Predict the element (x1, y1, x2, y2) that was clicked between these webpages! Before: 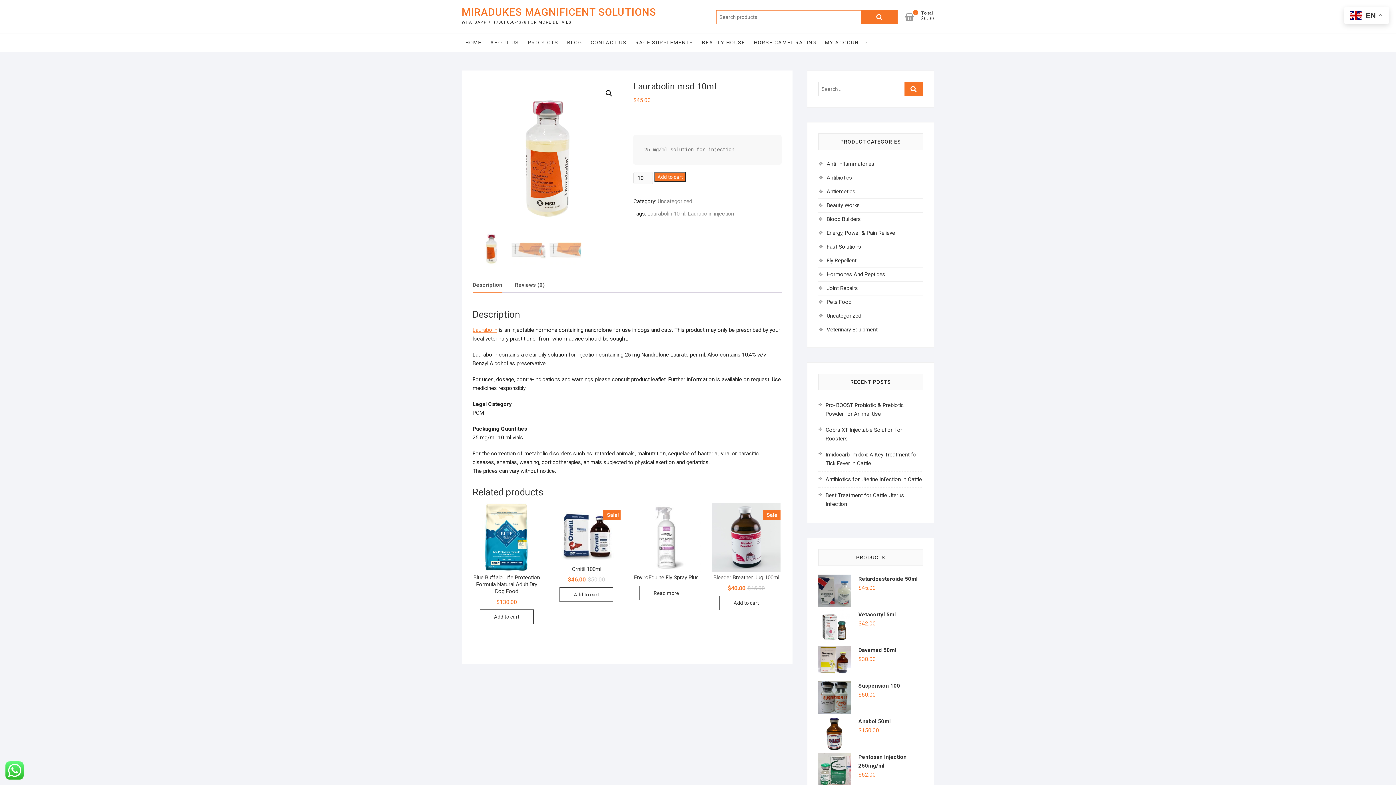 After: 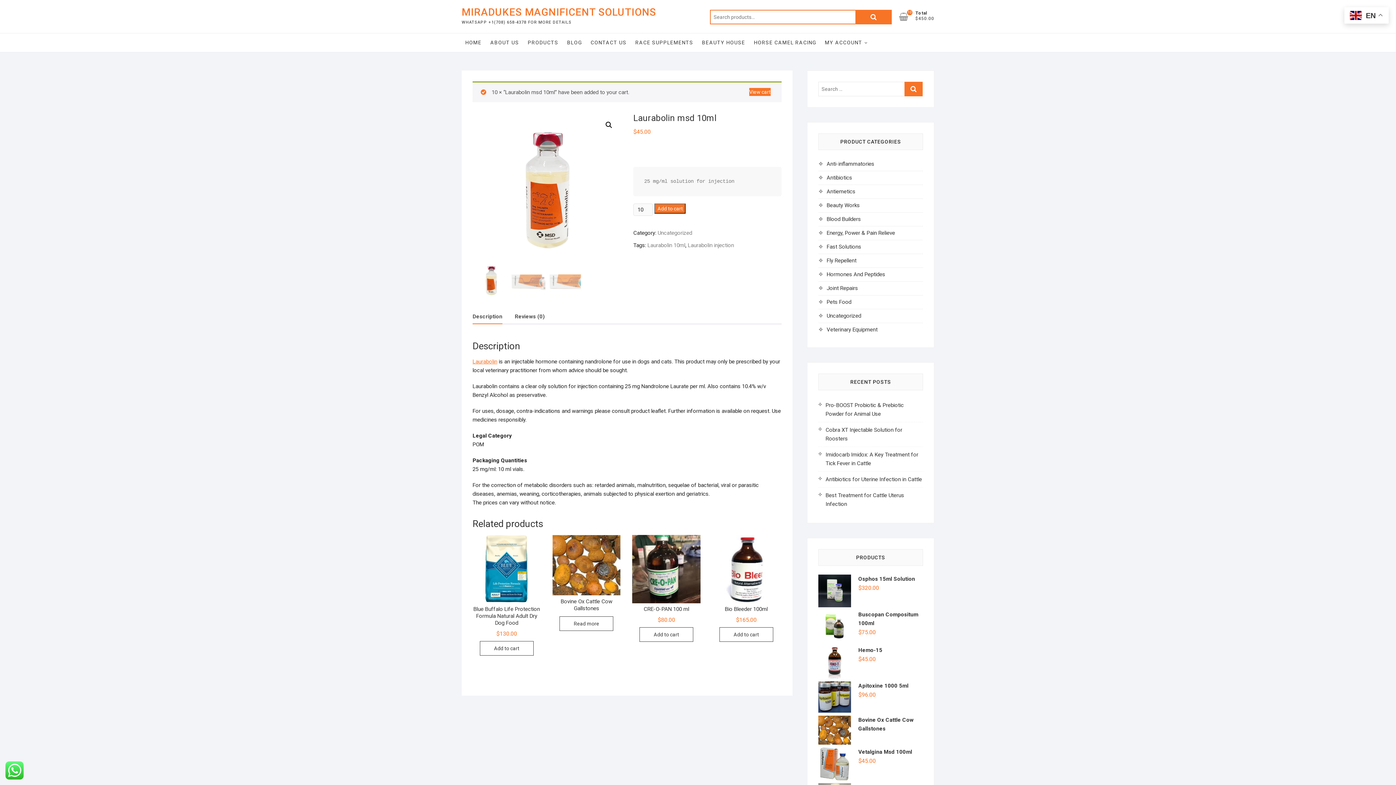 Action: bbox: (654, 172, 685, 182) label: Add to cart